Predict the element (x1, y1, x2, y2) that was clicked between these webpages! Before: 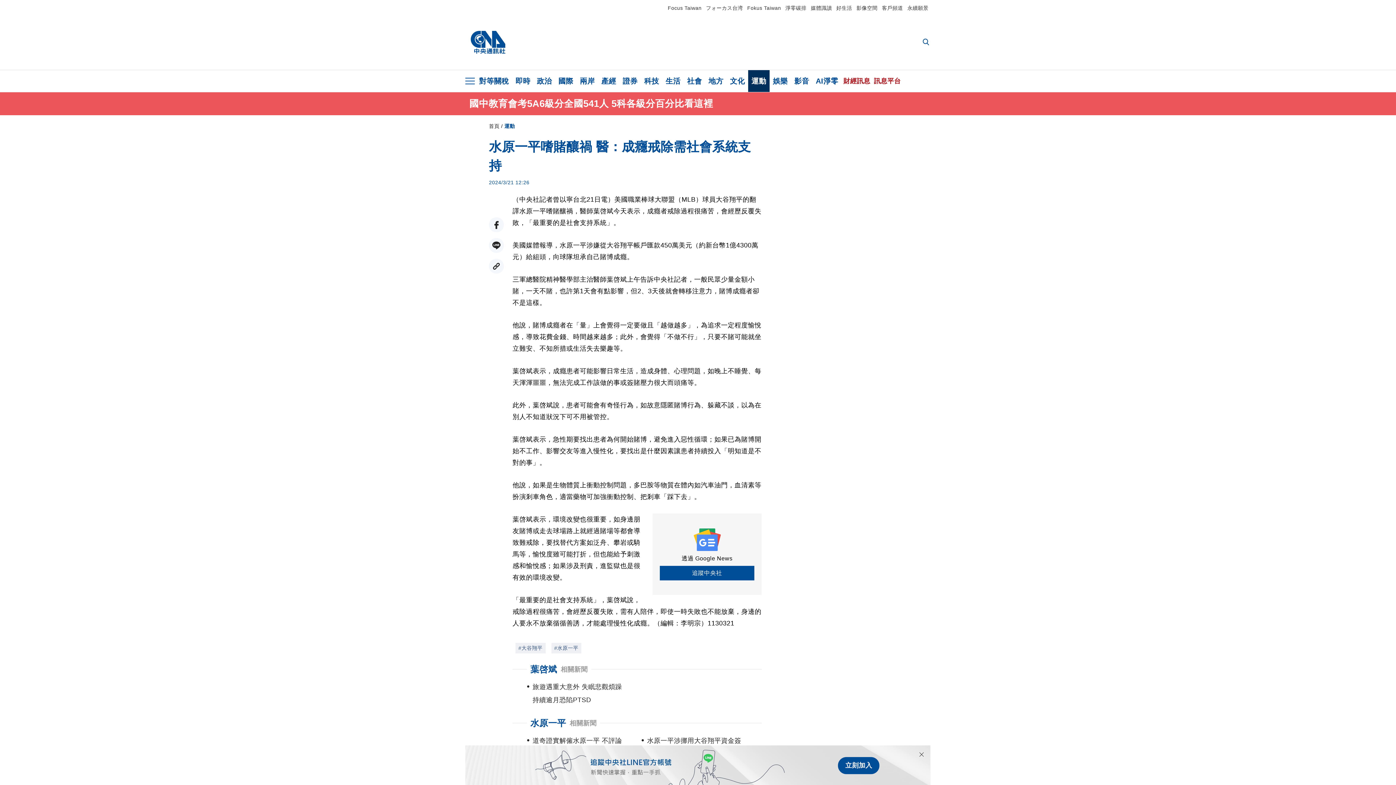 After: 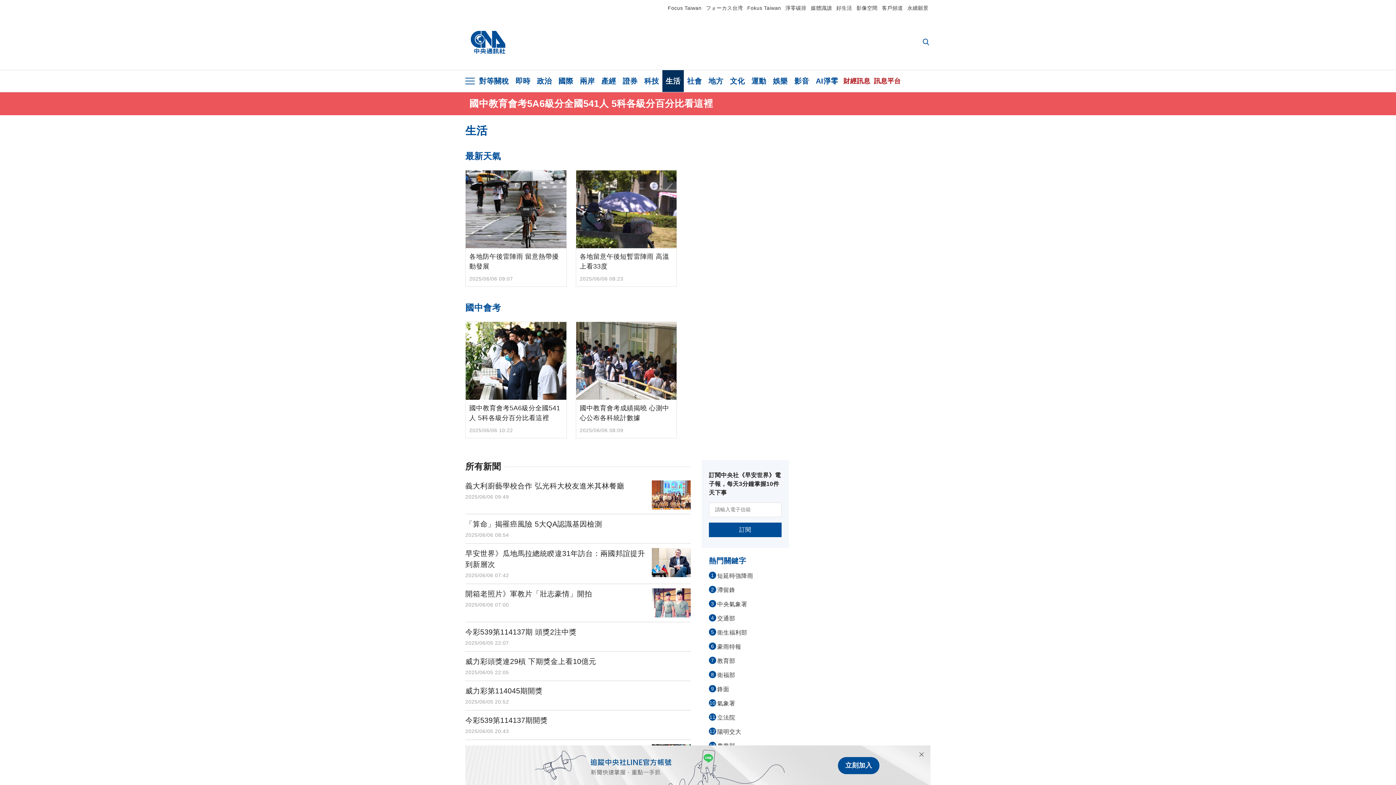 Action: bbox: (662, 70, 684, 92) label: 生活